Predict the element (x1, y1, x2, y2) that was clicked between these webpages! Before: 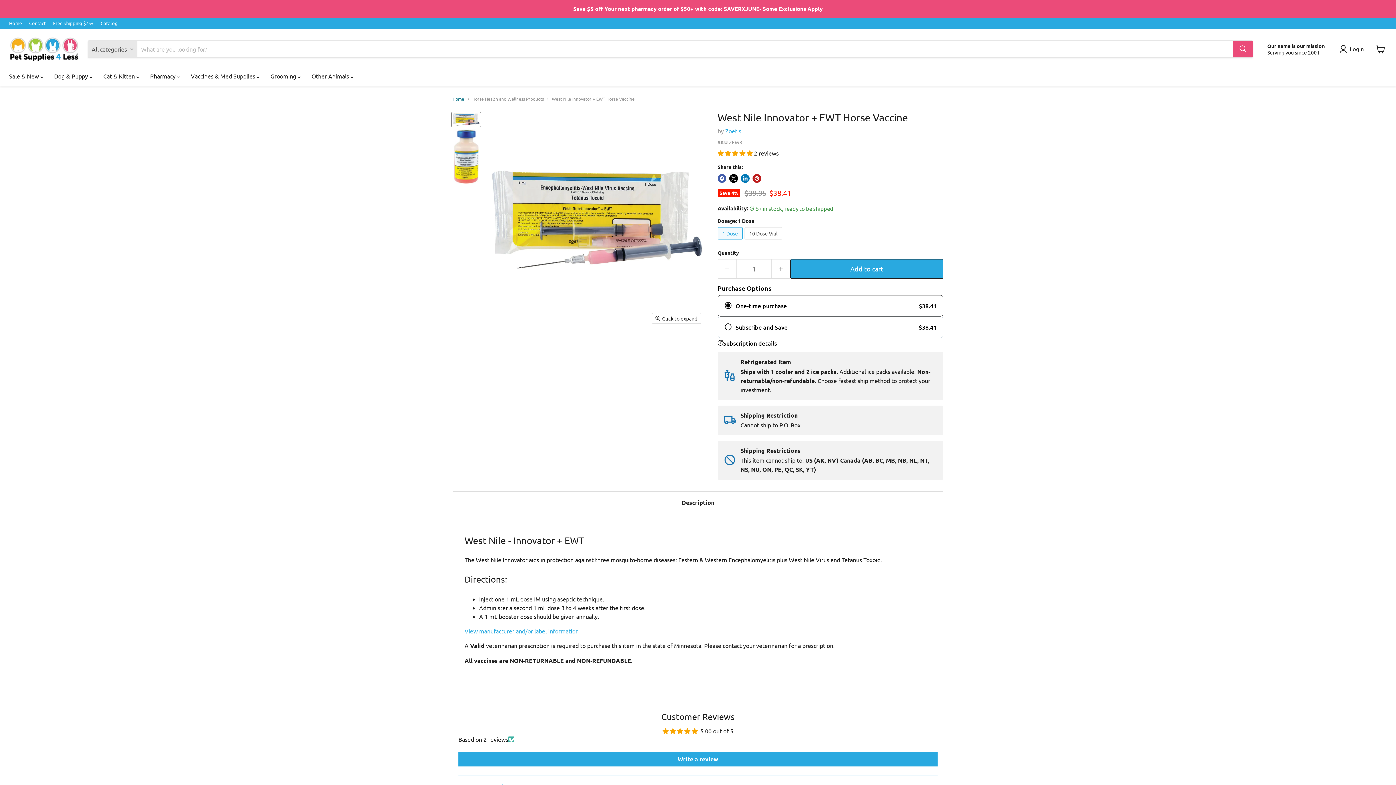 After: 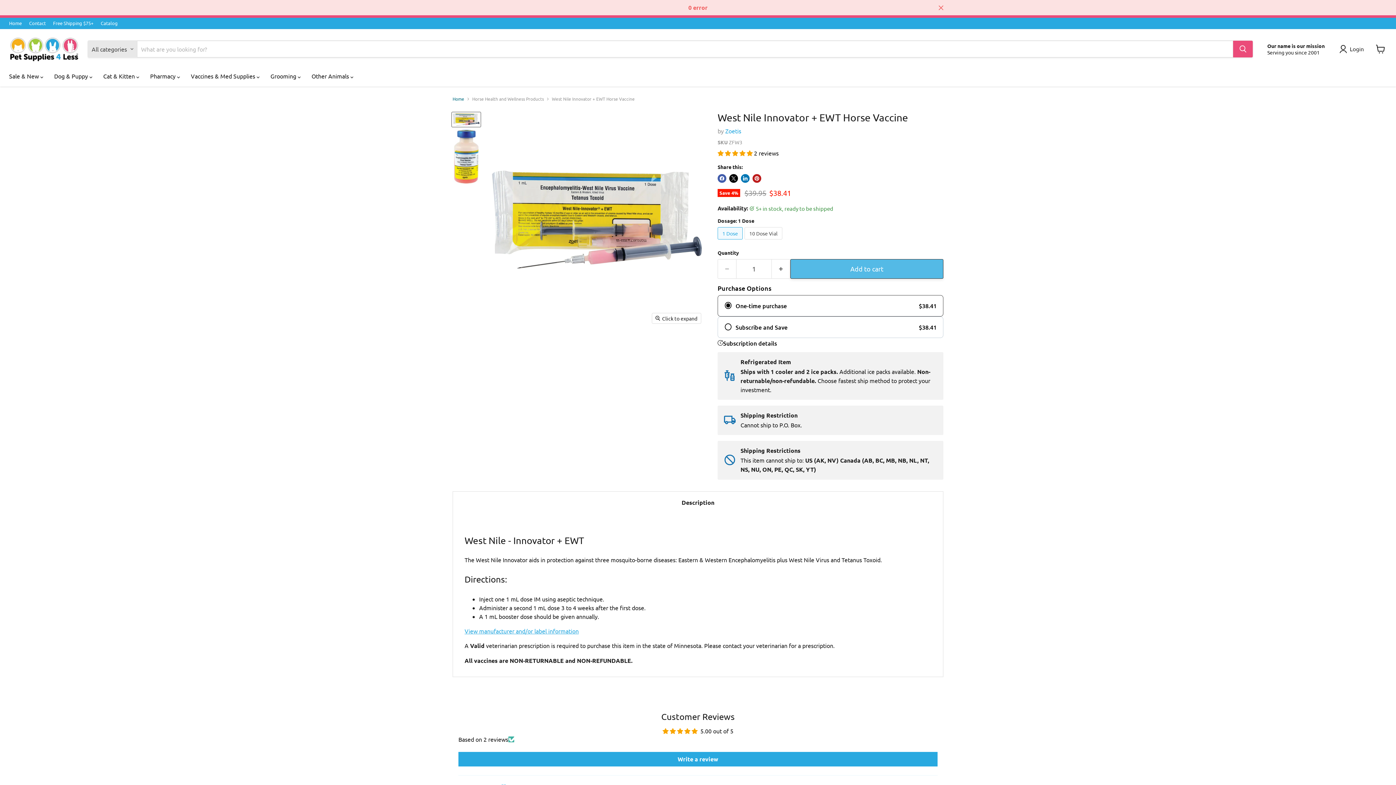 Action: bbox: (790, 259, 943, 278) label: Add to cart